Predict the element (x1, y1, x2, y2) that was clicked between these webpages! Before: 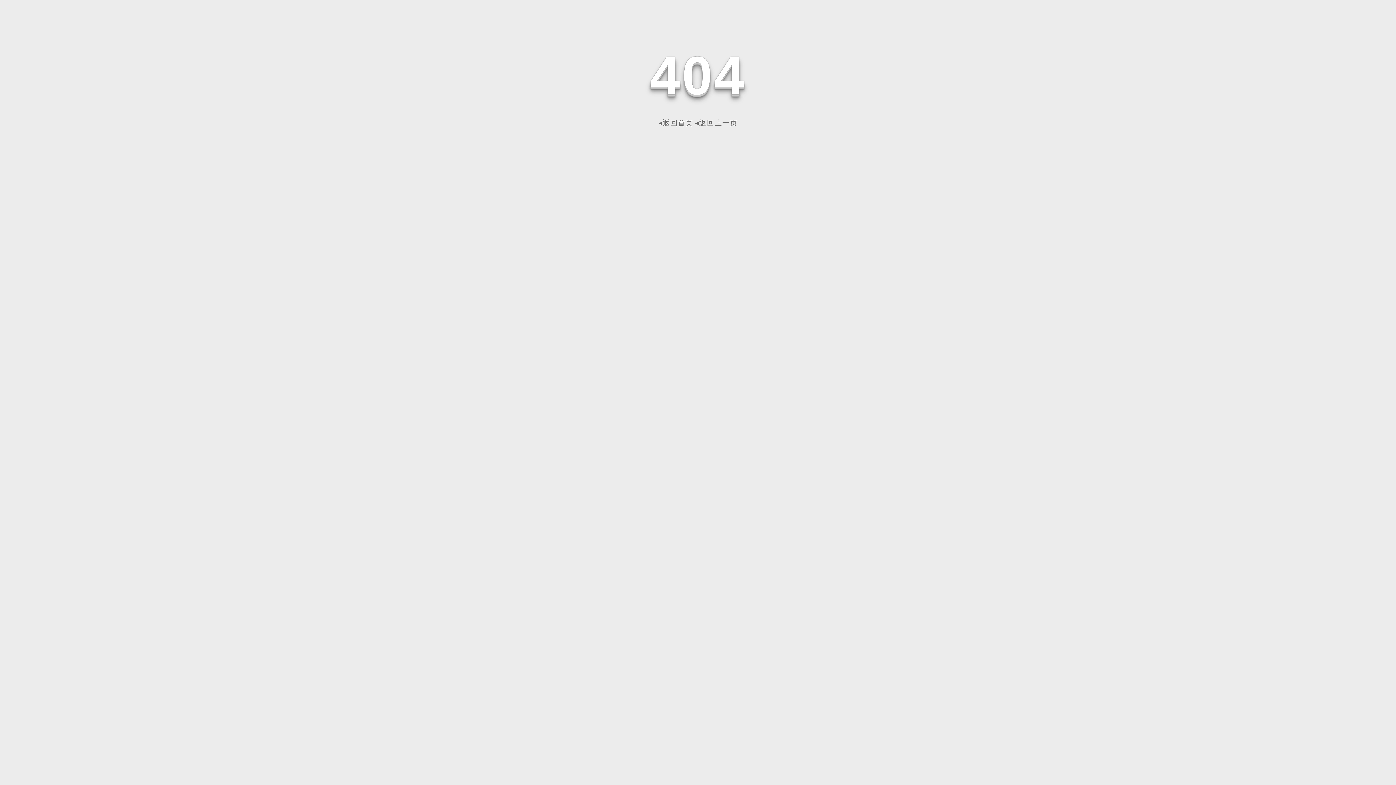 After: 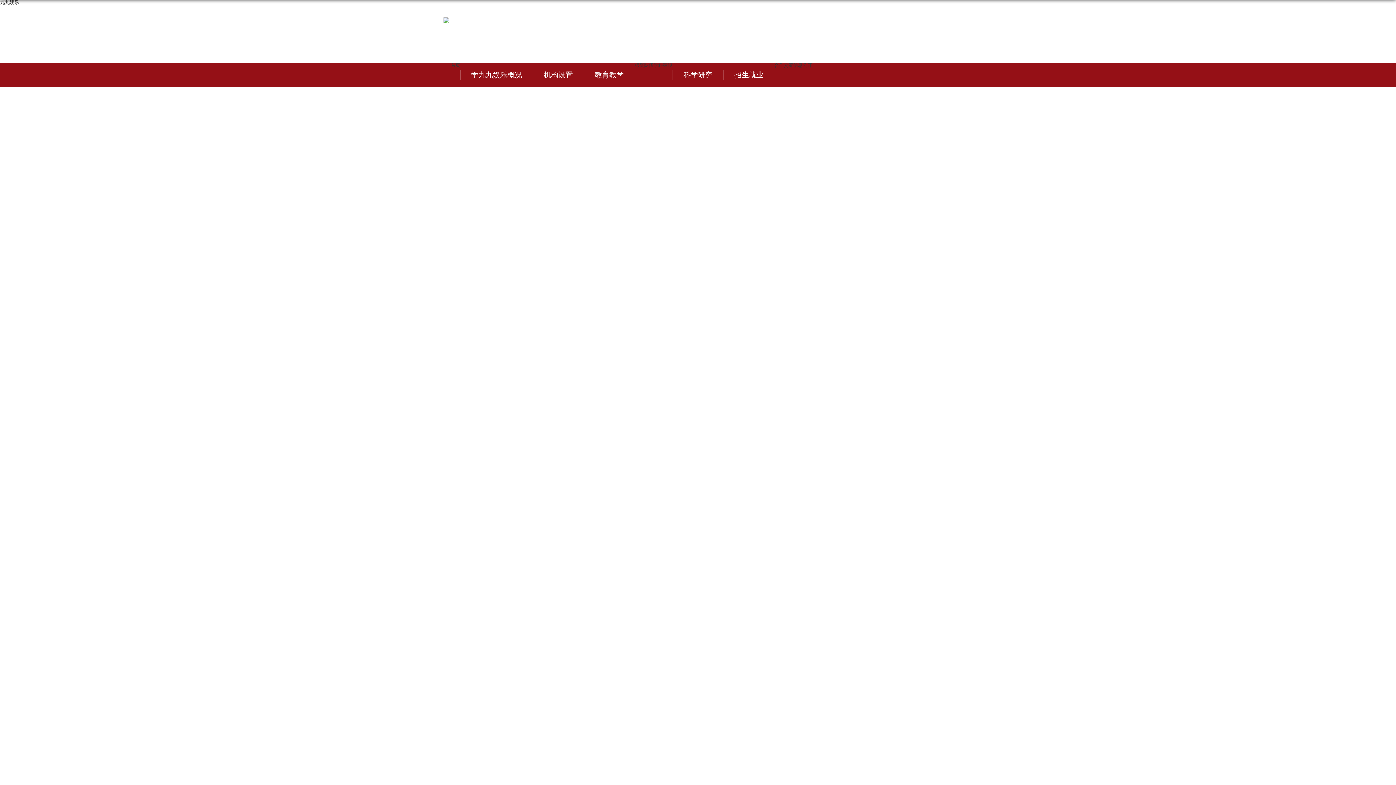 Action: label: ◂返回首页 bbox: (658, 118, 693, 126)